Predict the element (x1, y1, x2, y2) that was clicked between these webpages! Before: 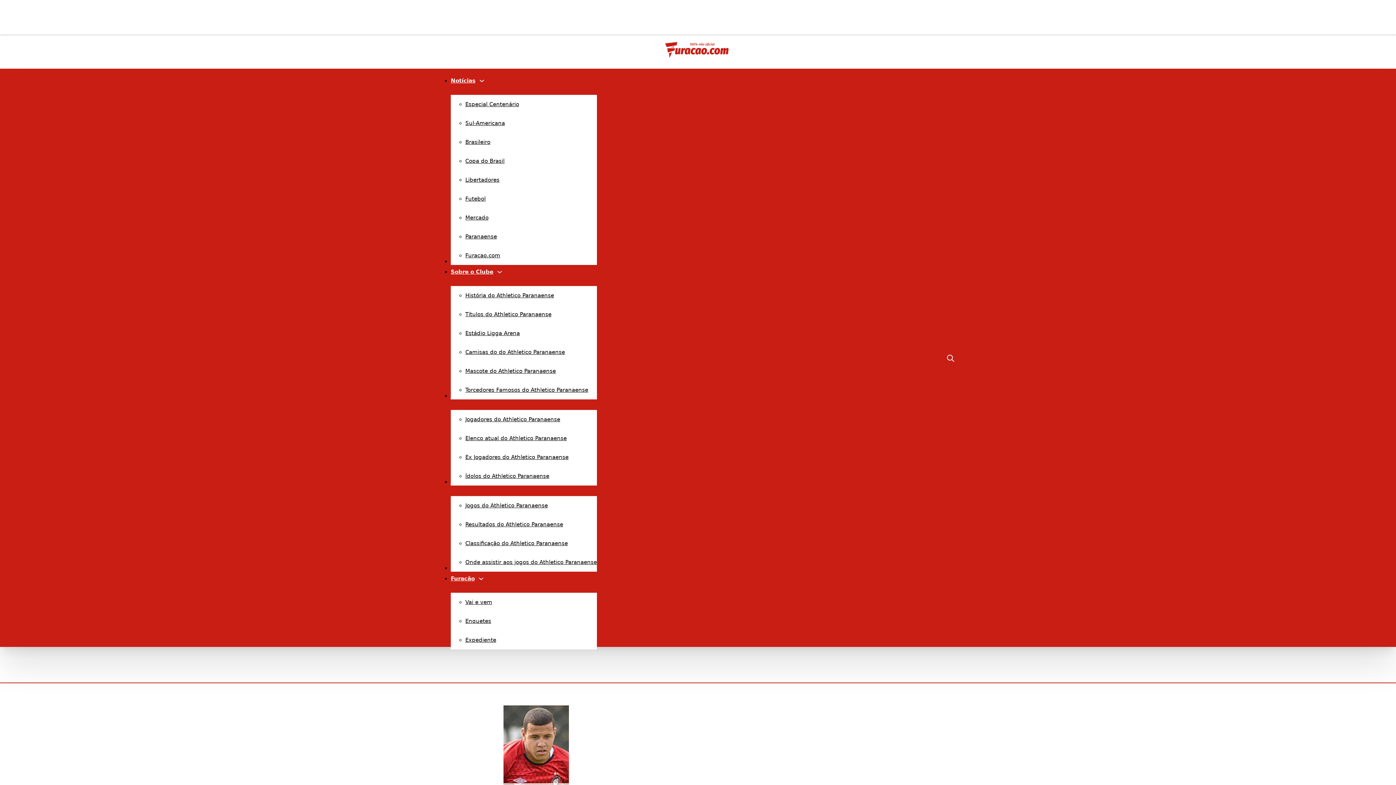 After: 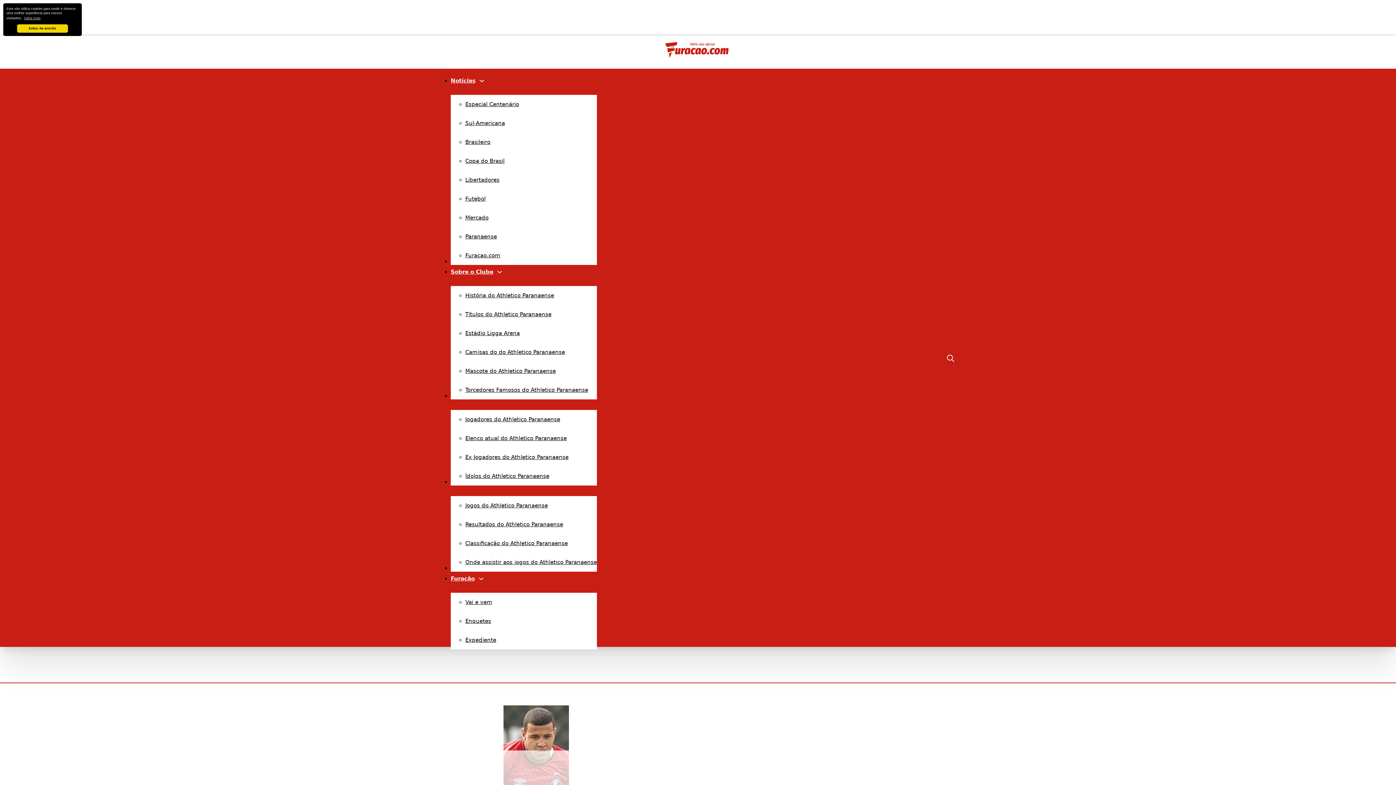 Action: bbox: (450, 269, 493, 275) label: Sobre o Clube